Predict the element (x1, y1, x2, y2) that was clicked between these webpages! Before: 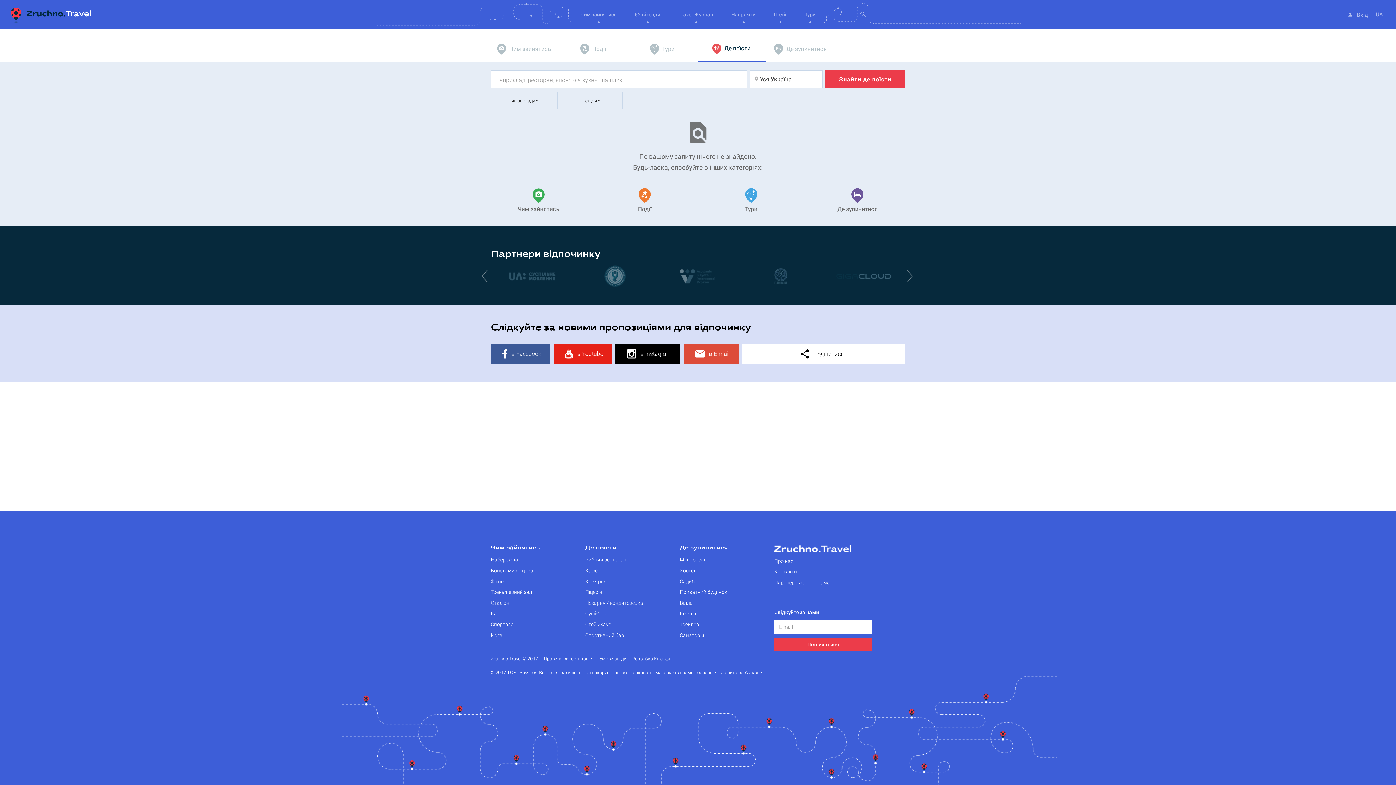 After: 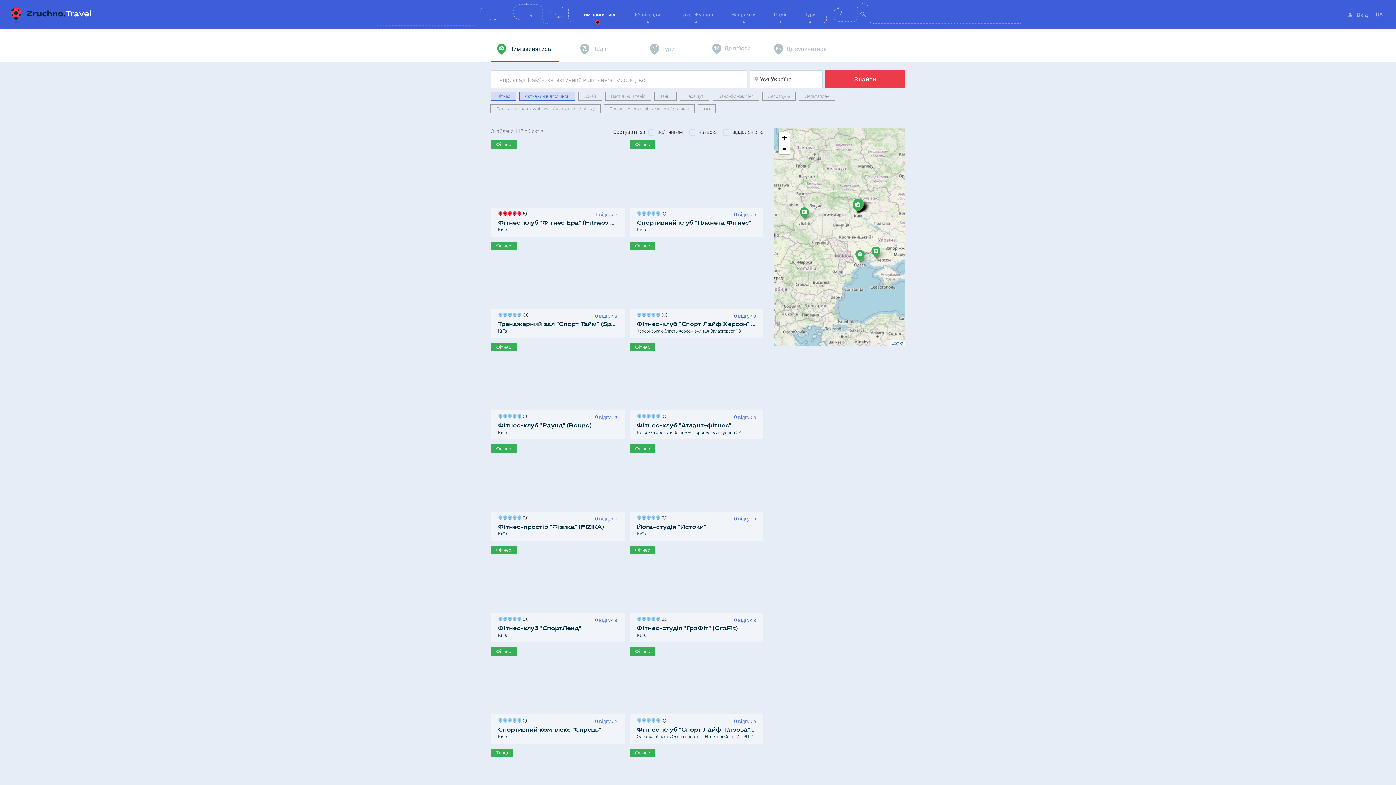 Action: bbox: (490, 578, 506, 585) label: Фітнес